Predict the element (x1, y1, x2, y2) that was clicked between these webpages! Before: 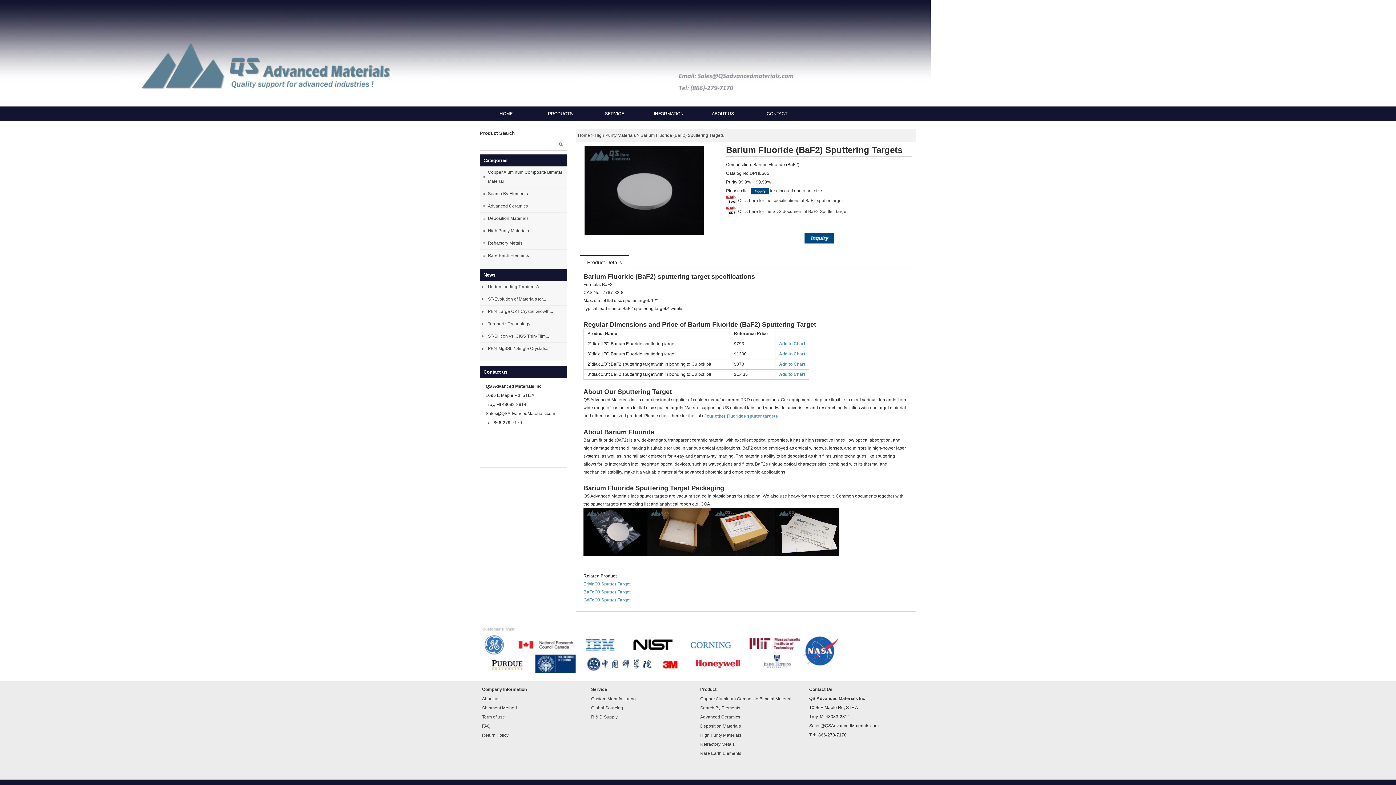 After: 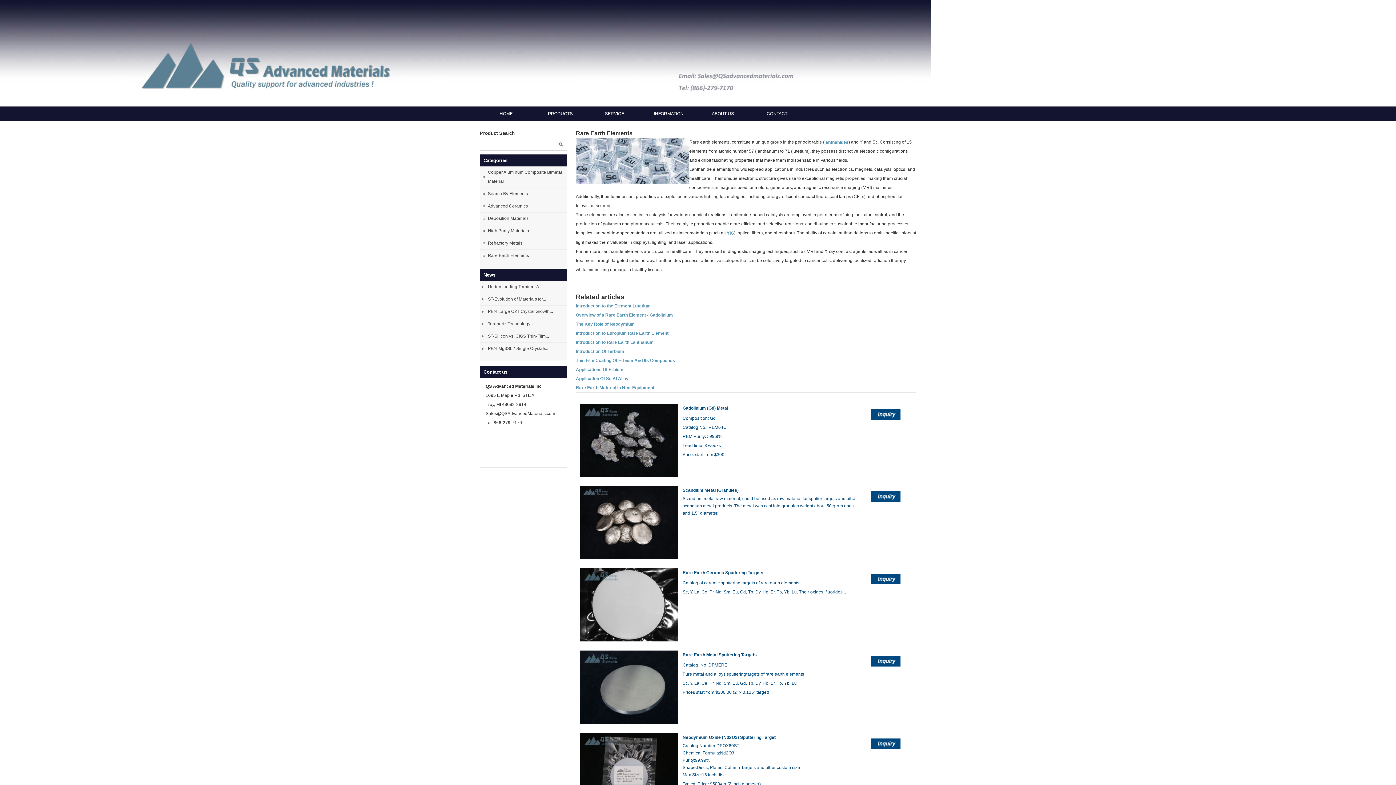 Action: label: Rare Earth Elements bbox: (487, 249, 565, 261)